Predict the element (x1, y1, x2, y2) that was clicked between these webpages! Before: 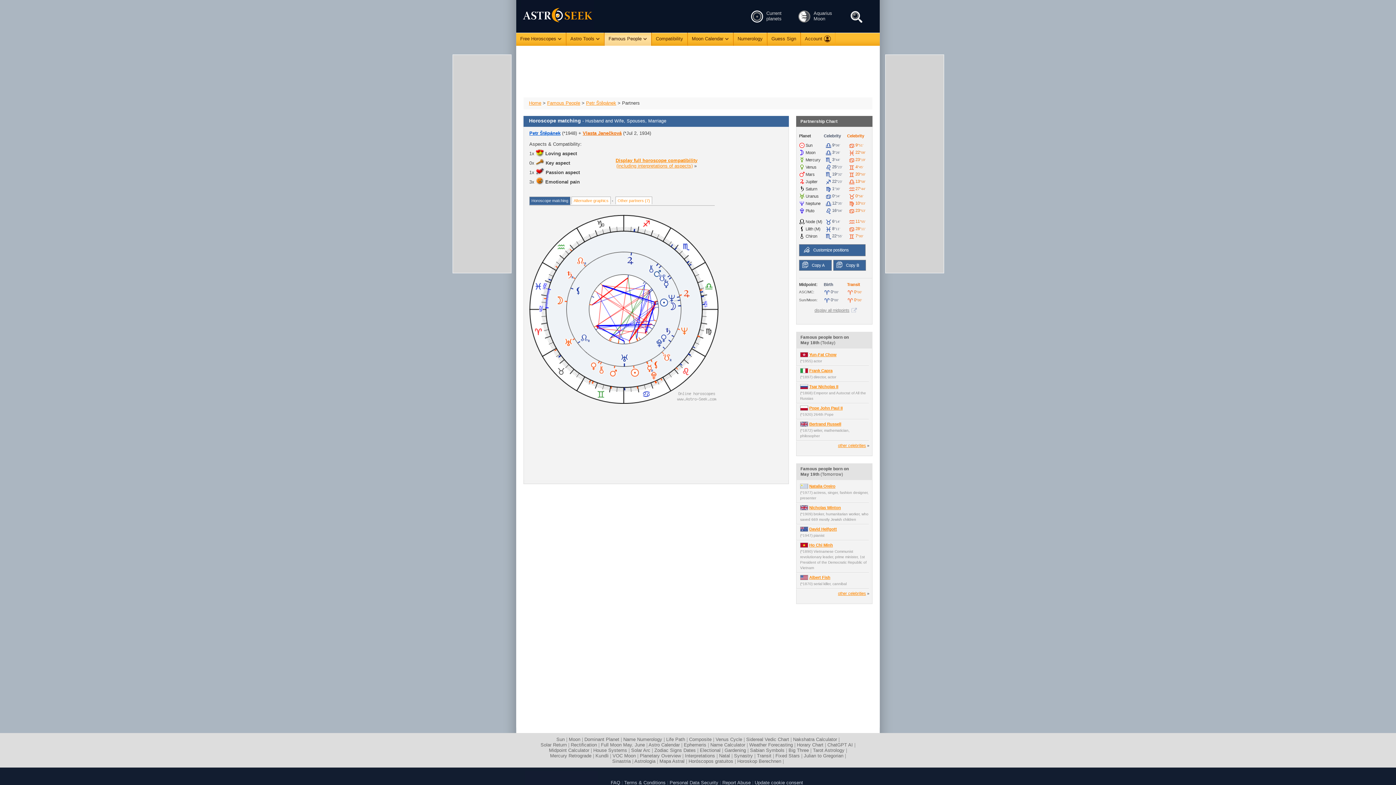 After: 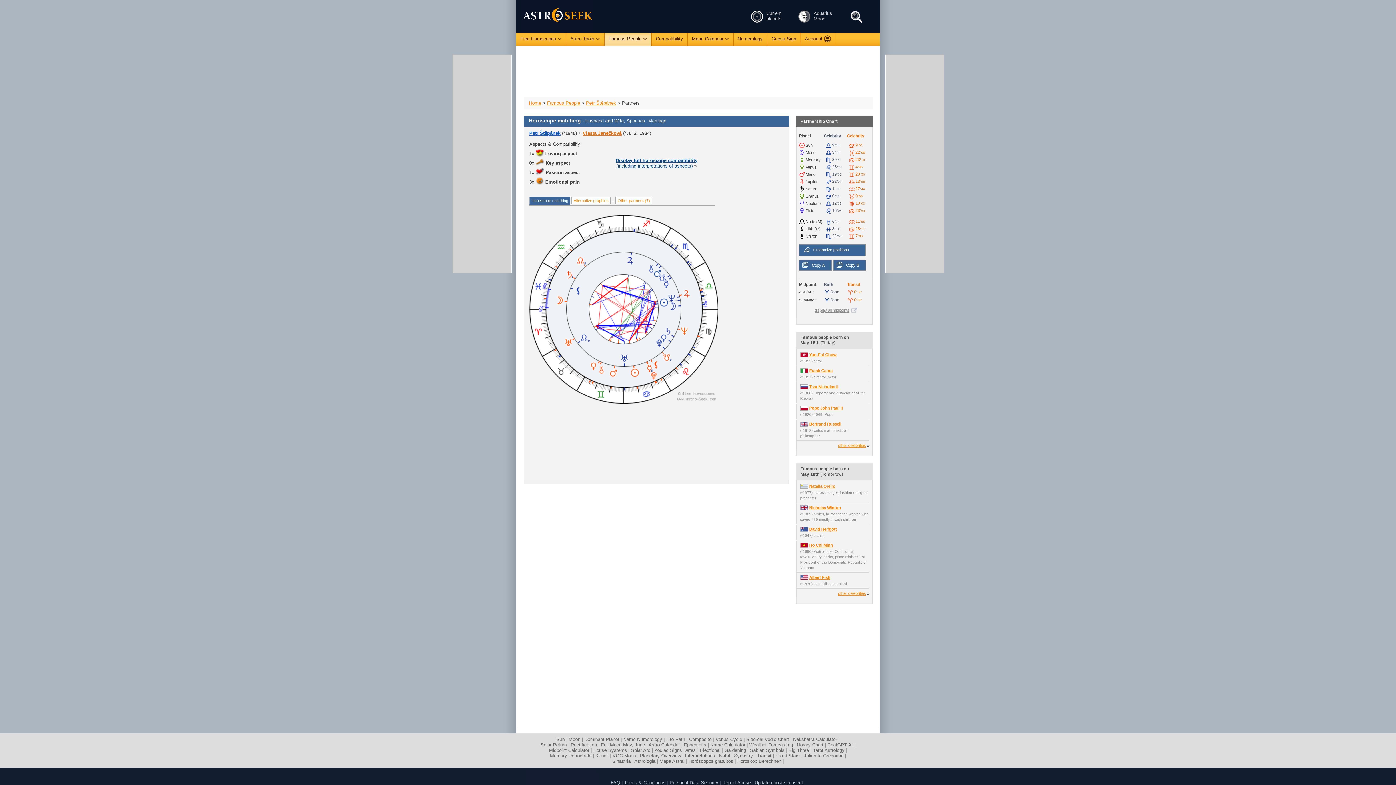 Action: bbox: (615, 157, 697, 168) label: Display full horoscope compatibility
(including interpretations of aspects)